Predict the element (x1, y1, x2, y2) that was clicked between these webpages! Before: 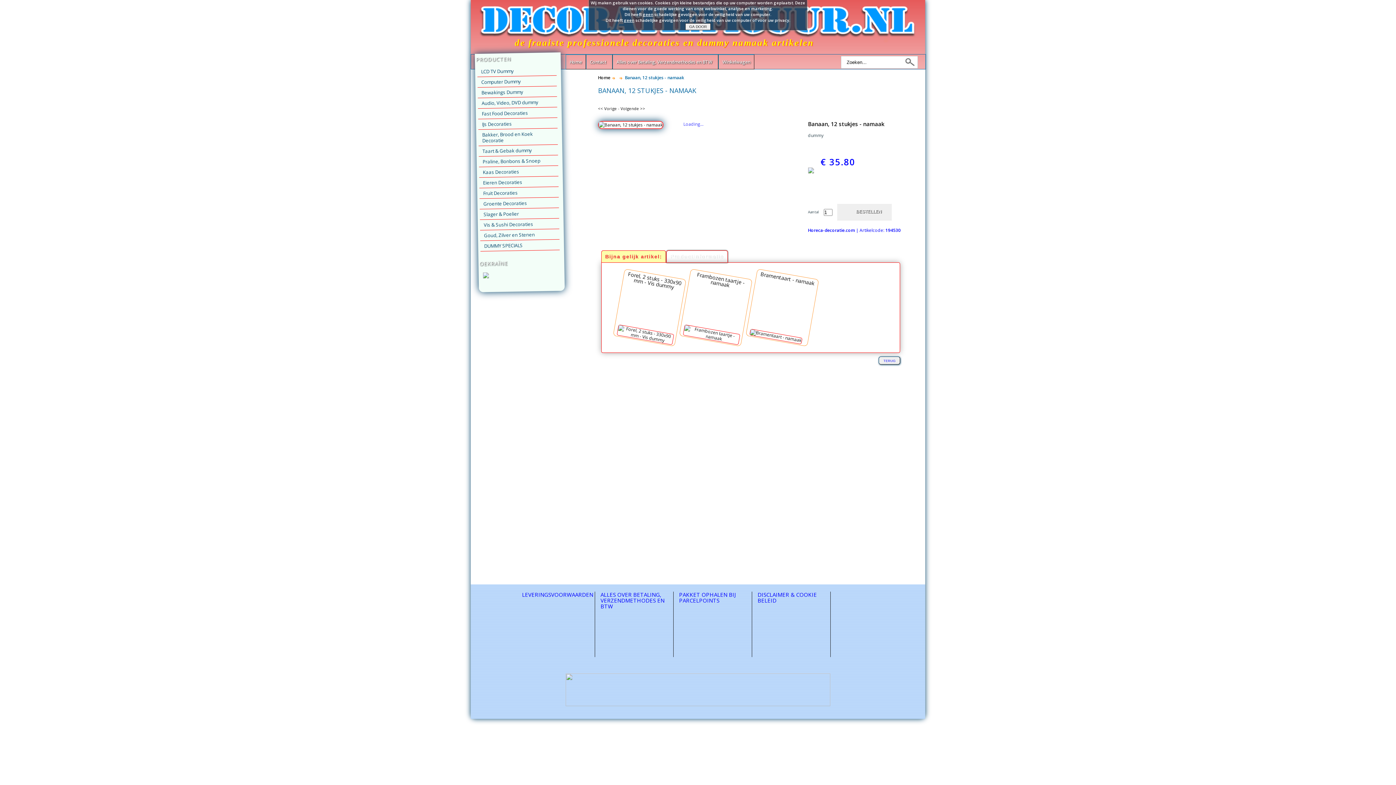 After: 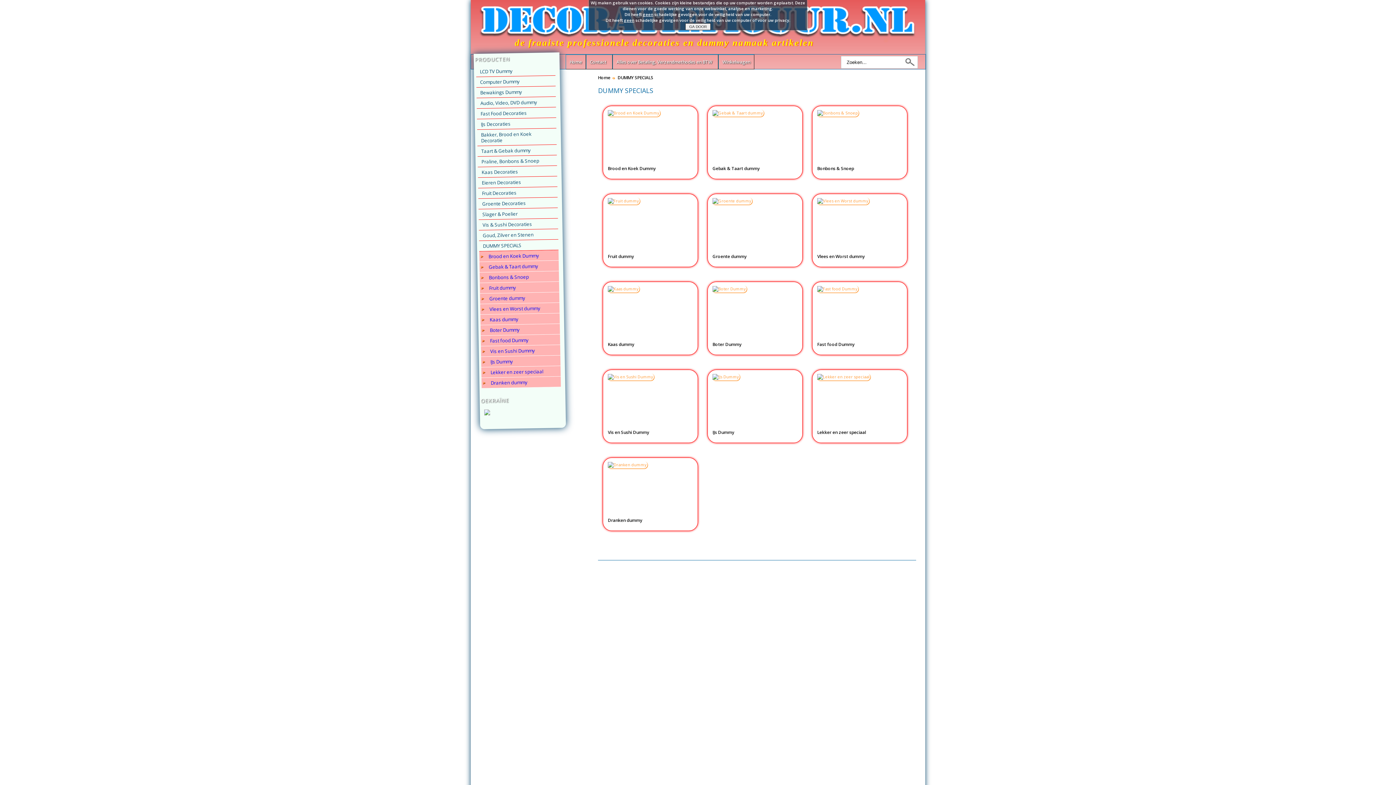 Action: bbox: (480, 239, 559, 251) label: DUMMY SPECIALS